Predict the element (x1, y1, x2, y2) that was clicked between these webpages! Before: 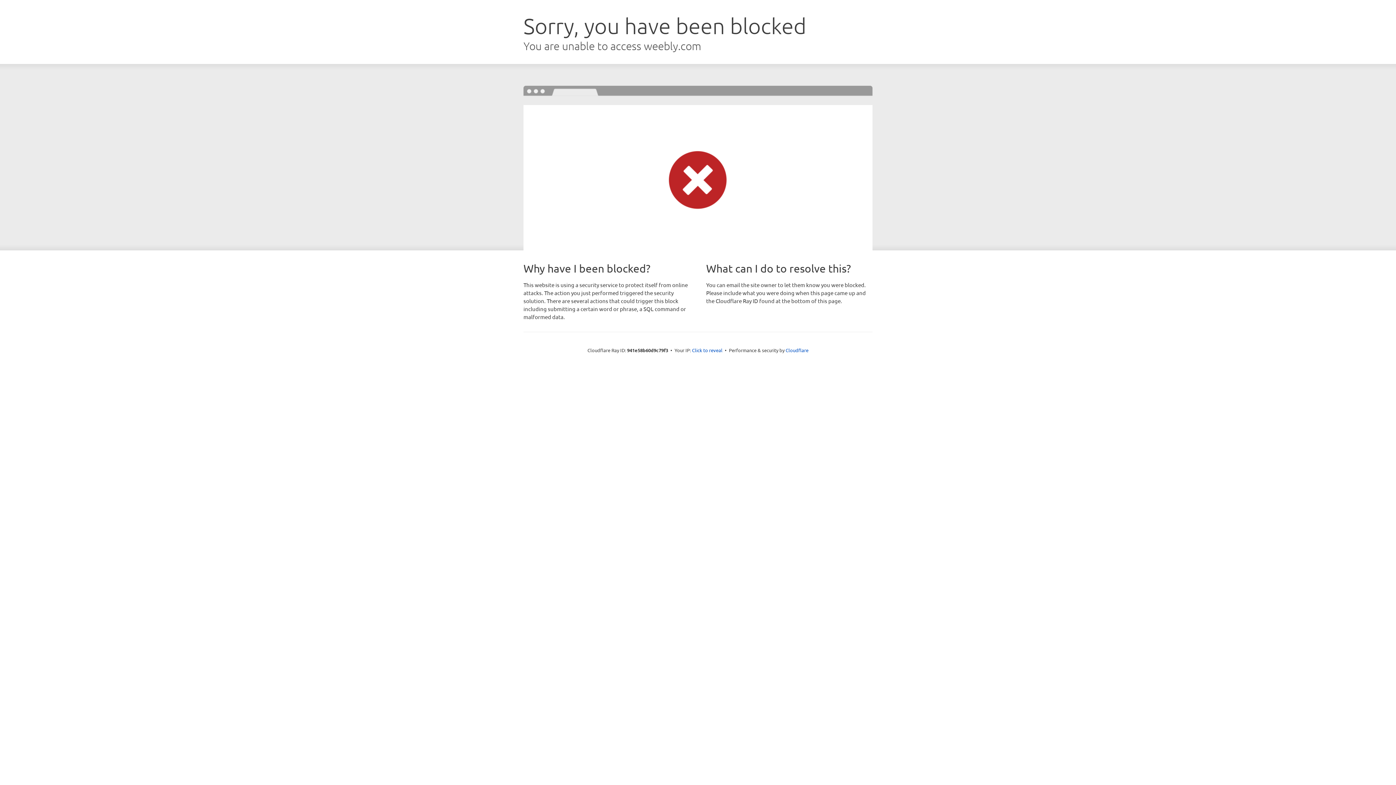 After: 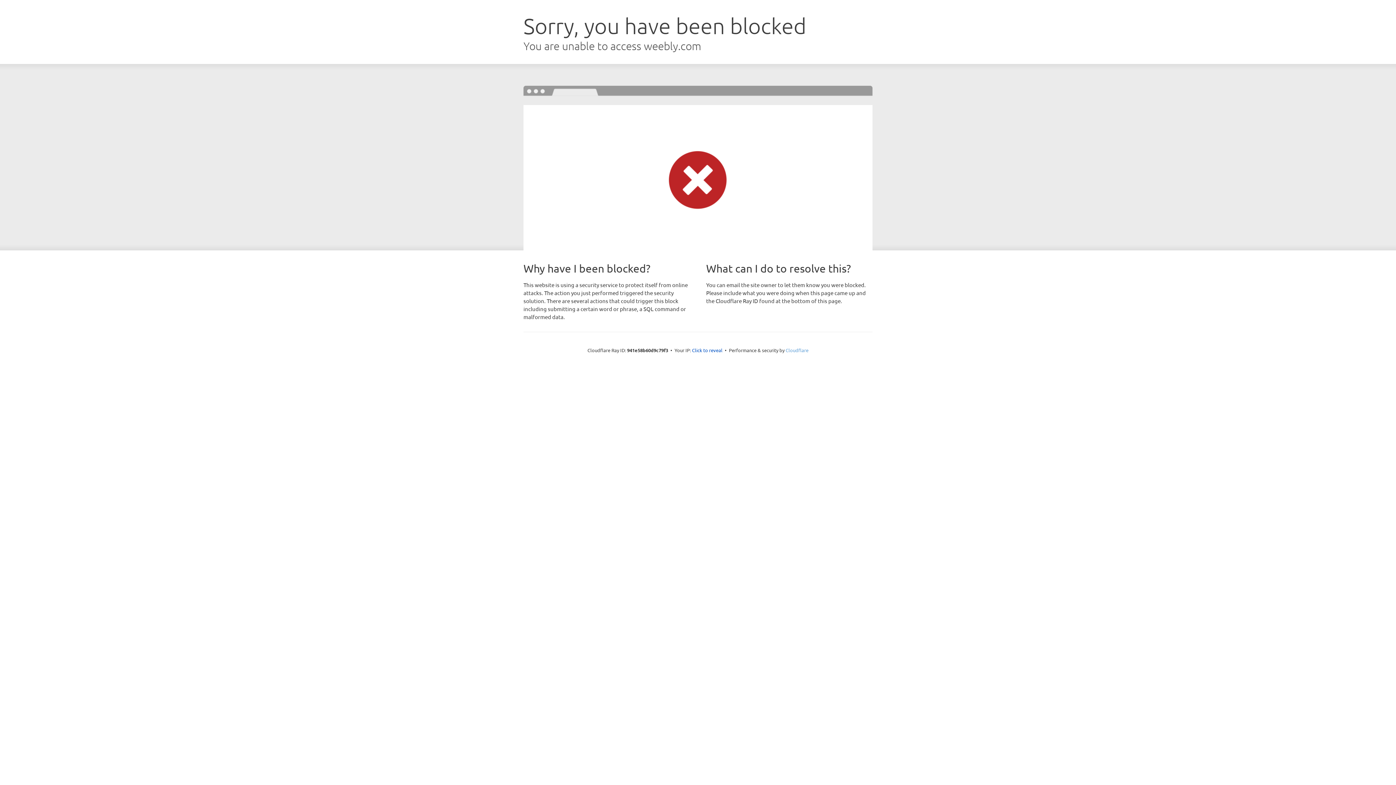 Action: label: Cloudflare bbox: (785, 347, 808, 353)